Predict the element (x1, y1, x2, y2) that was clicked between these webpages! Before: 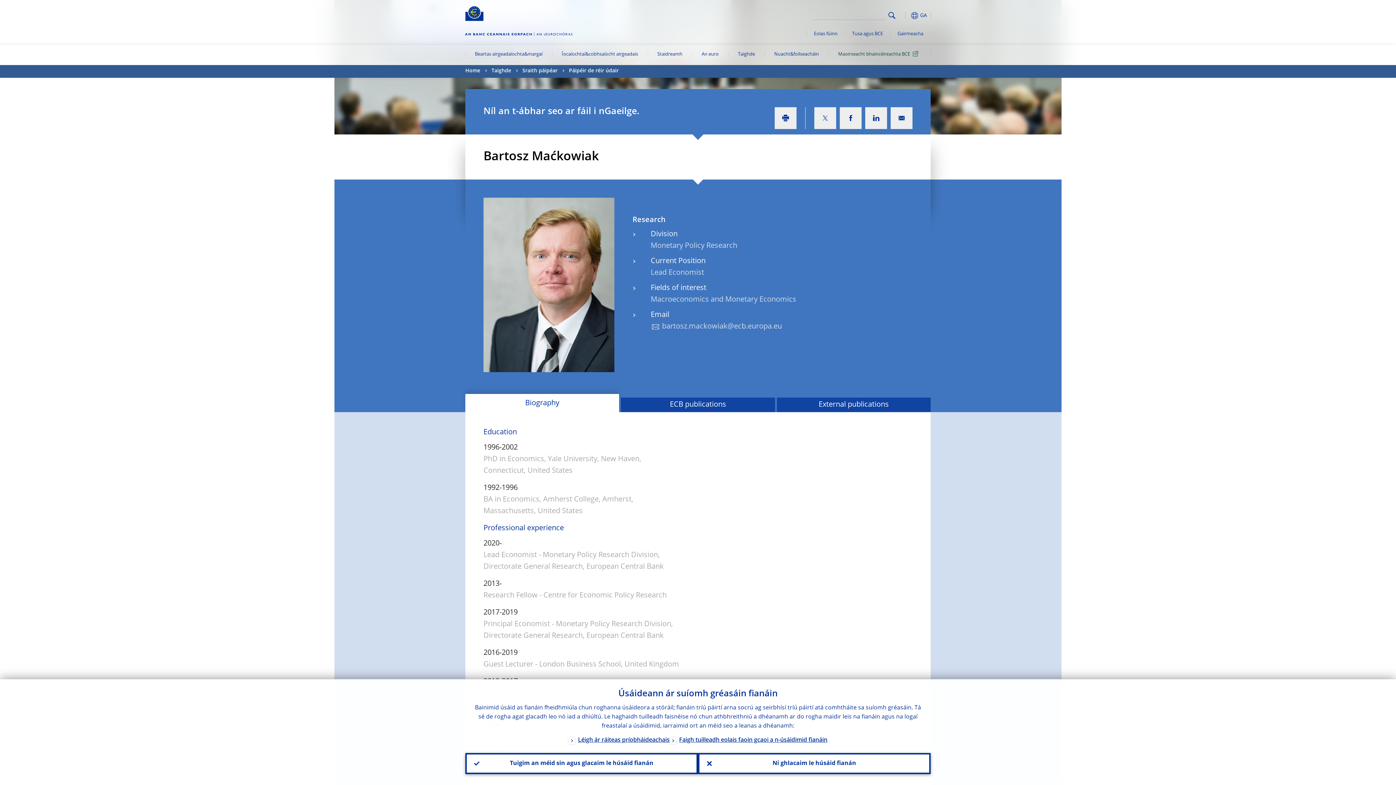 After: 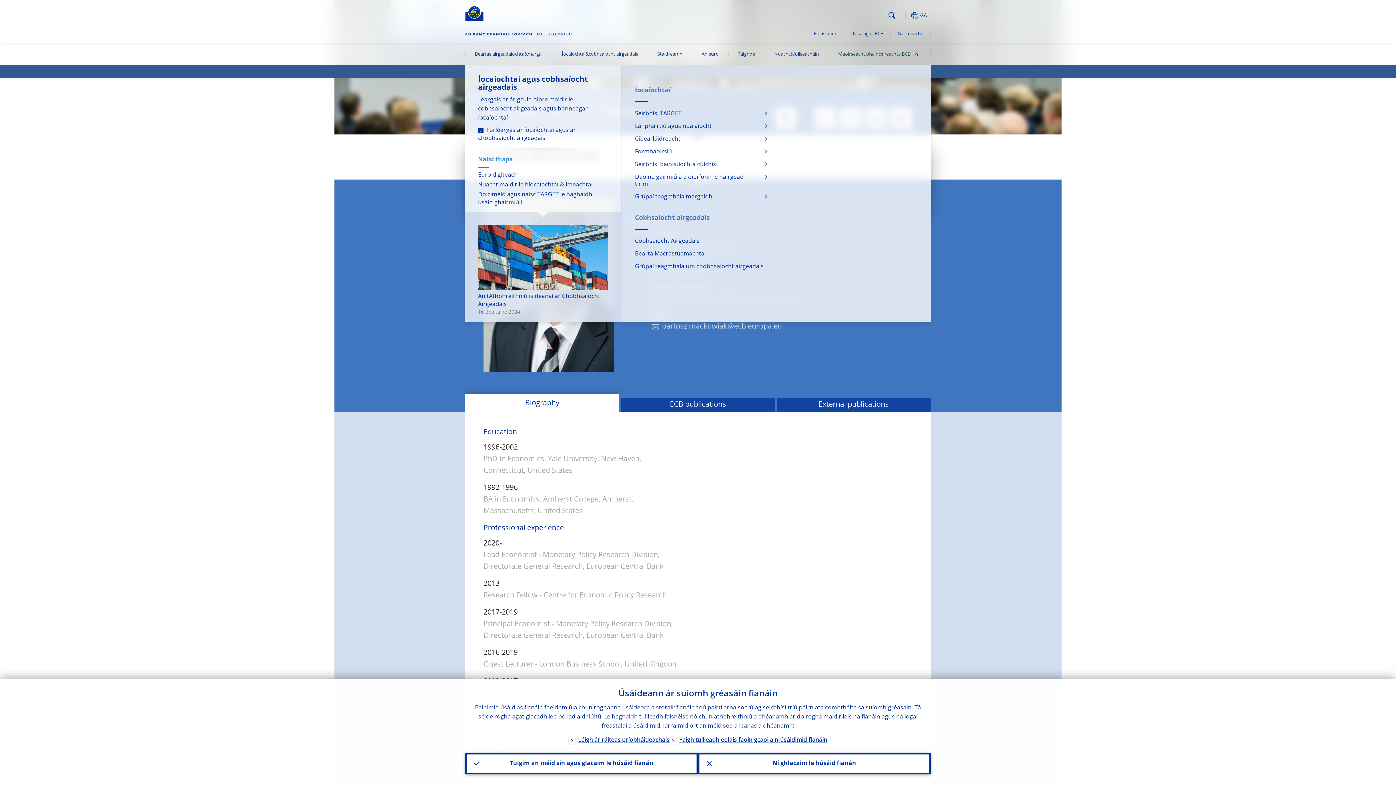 Action: label: Íocaíochtaí&cobhsaíocht airgeadais bbox: (552, 45, 647, 65)